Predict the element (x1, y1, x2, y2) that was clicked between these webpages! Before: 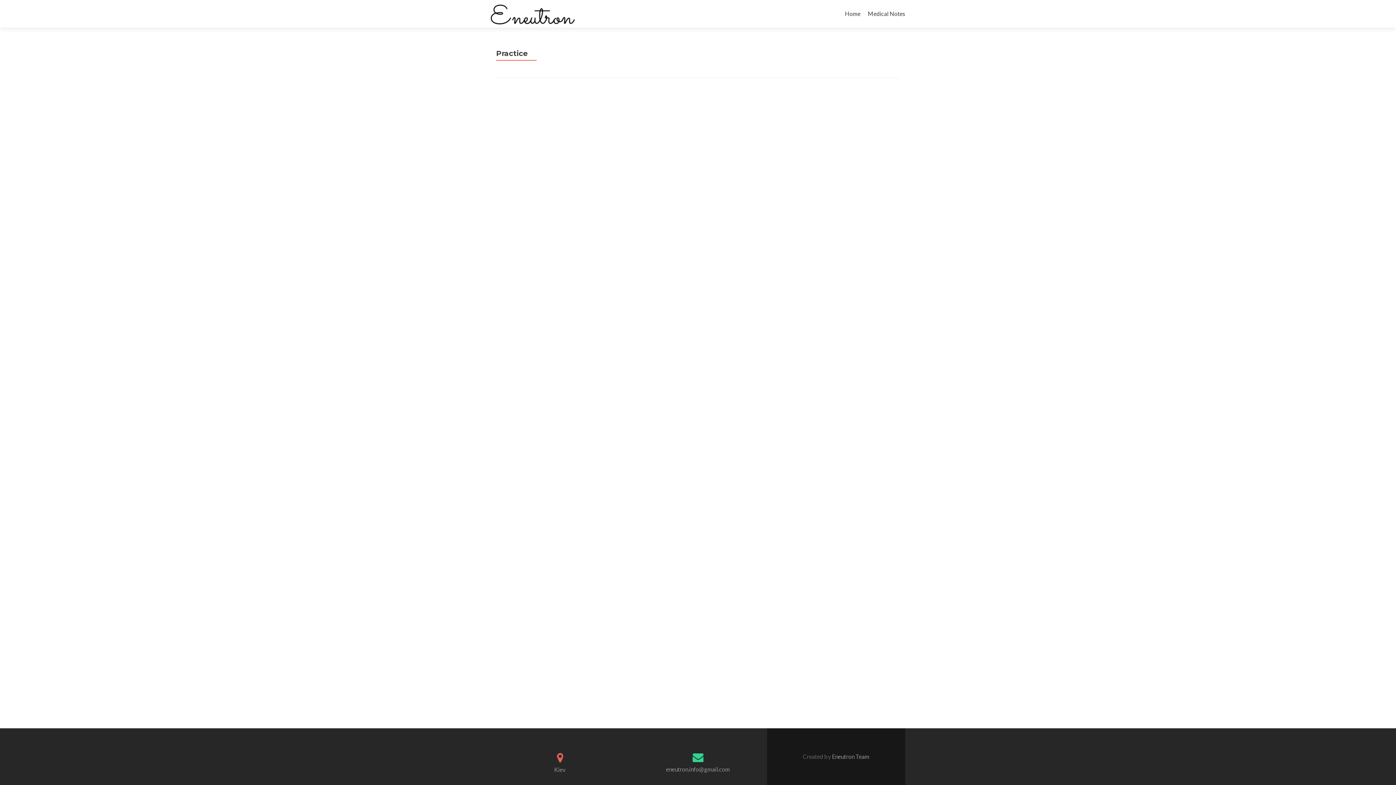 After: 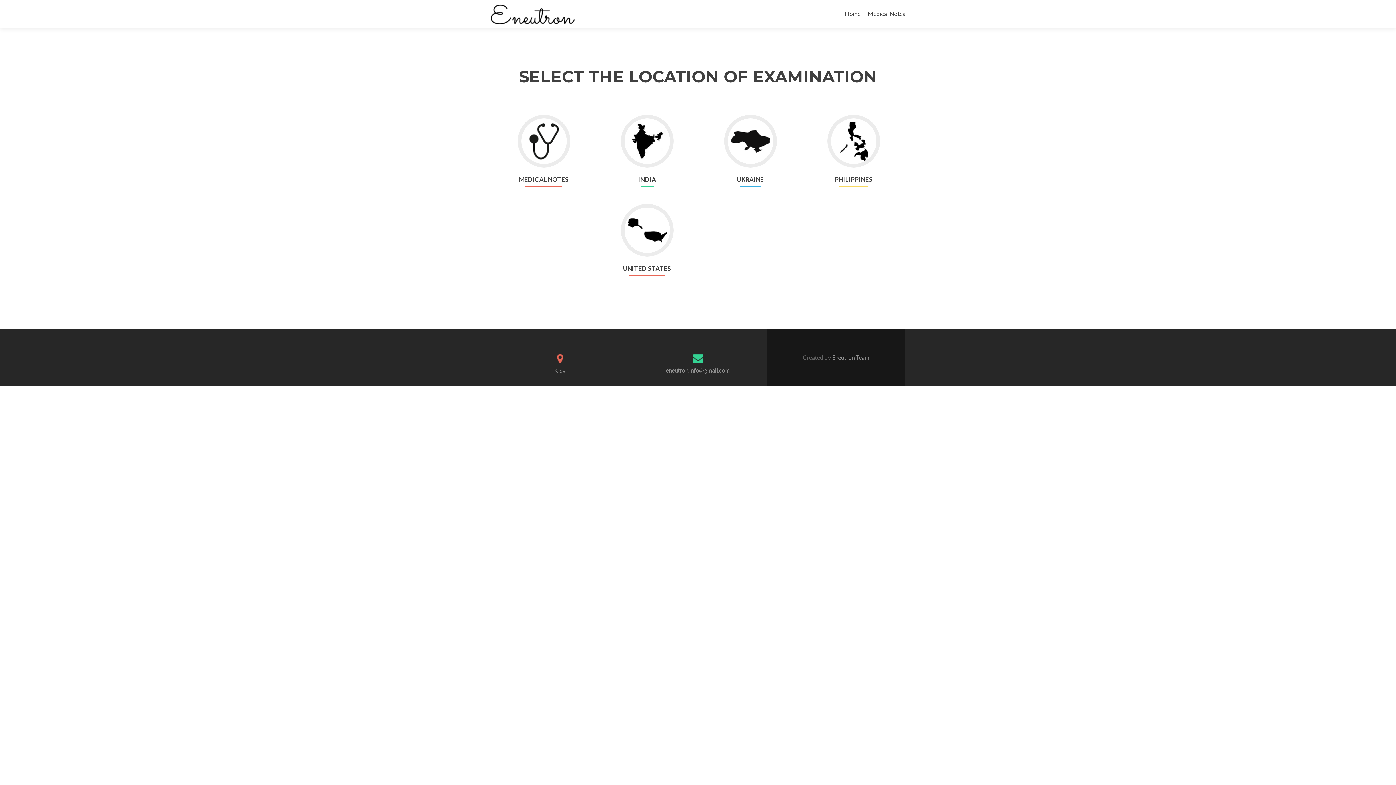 Action: bbox: (490, 9, 574, 17)